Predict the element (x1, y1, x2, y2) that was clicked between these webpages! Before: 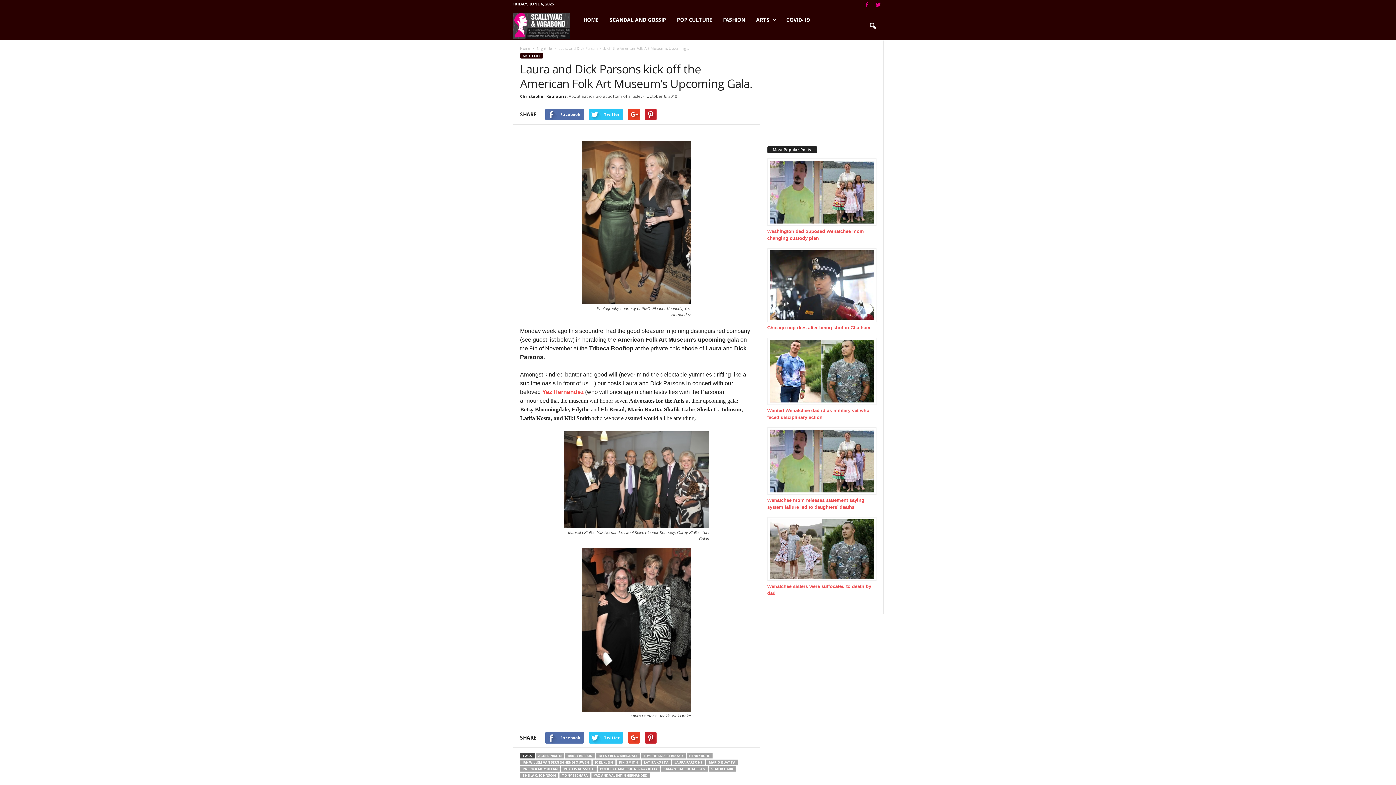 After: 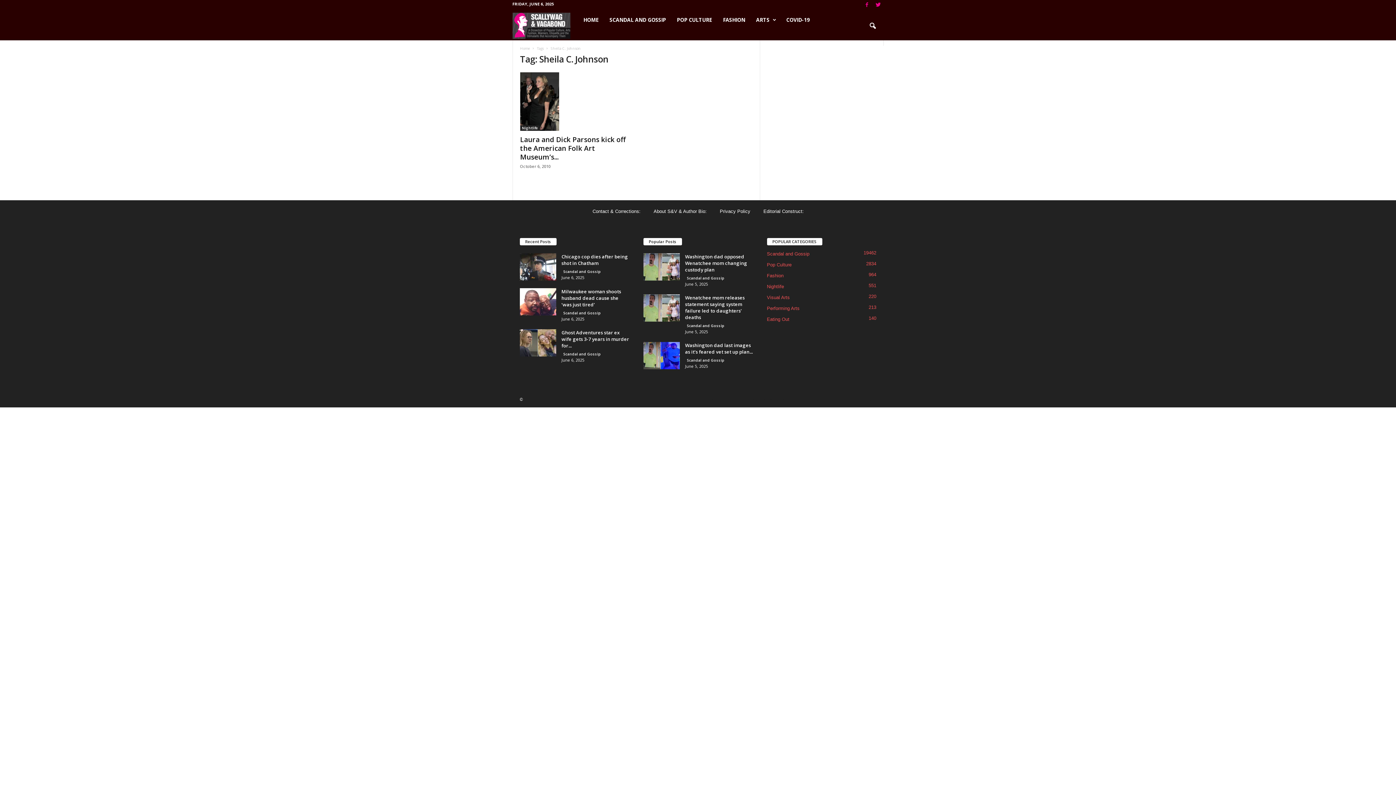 Action: bbox: (520, 773, 558, 778) label: SHEILA C. JOHNSON